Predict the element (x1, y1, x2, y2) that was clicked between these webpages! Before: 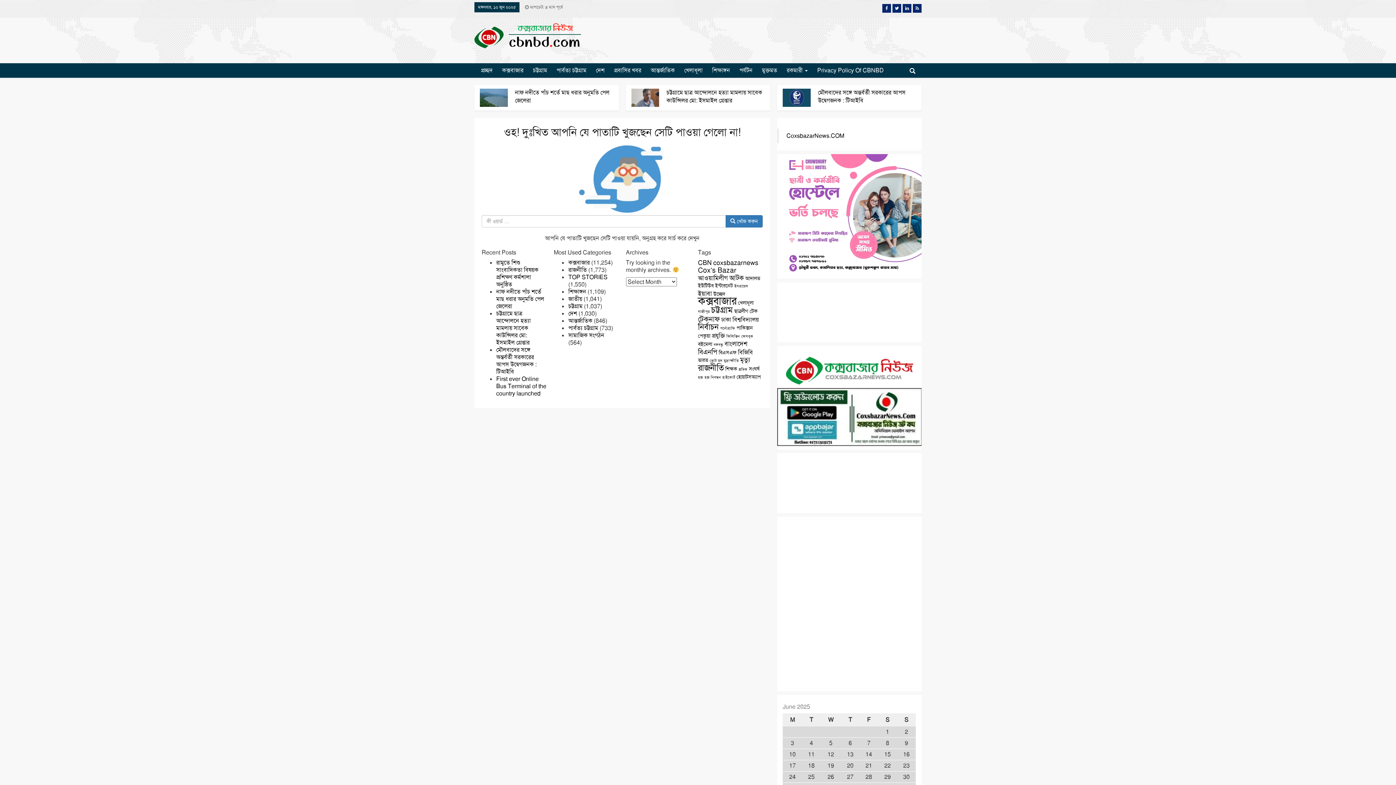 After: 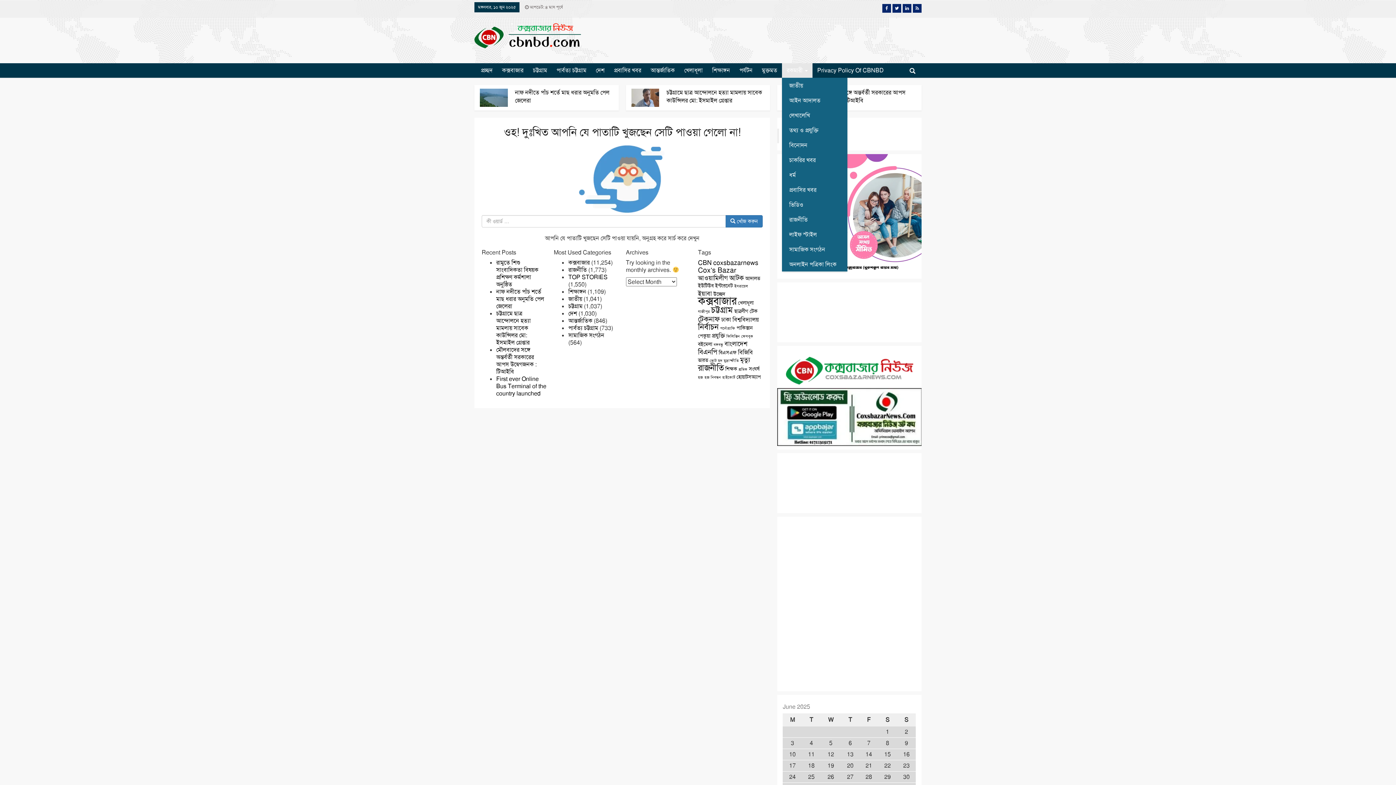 Action: label: রকমারী  bbox: (782, 63, 812, 77)